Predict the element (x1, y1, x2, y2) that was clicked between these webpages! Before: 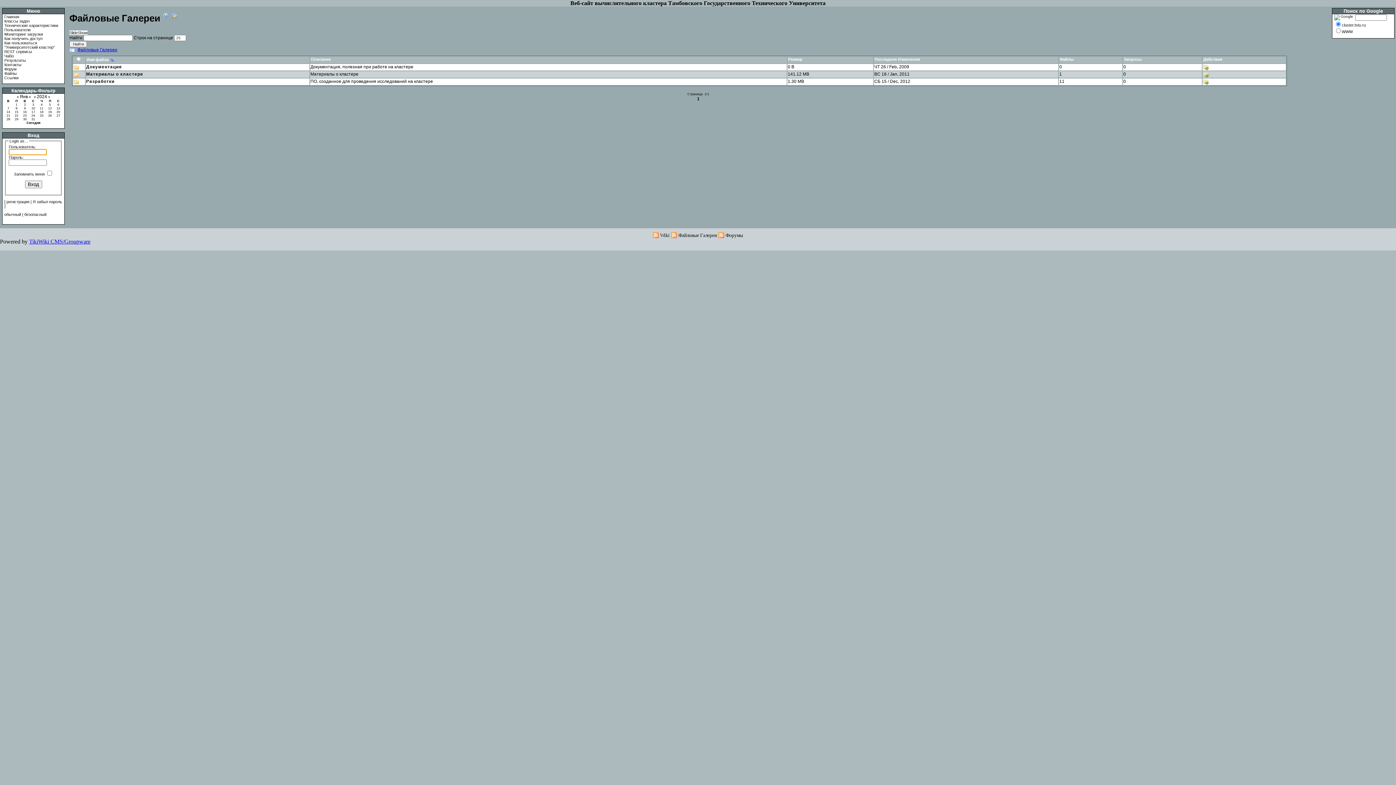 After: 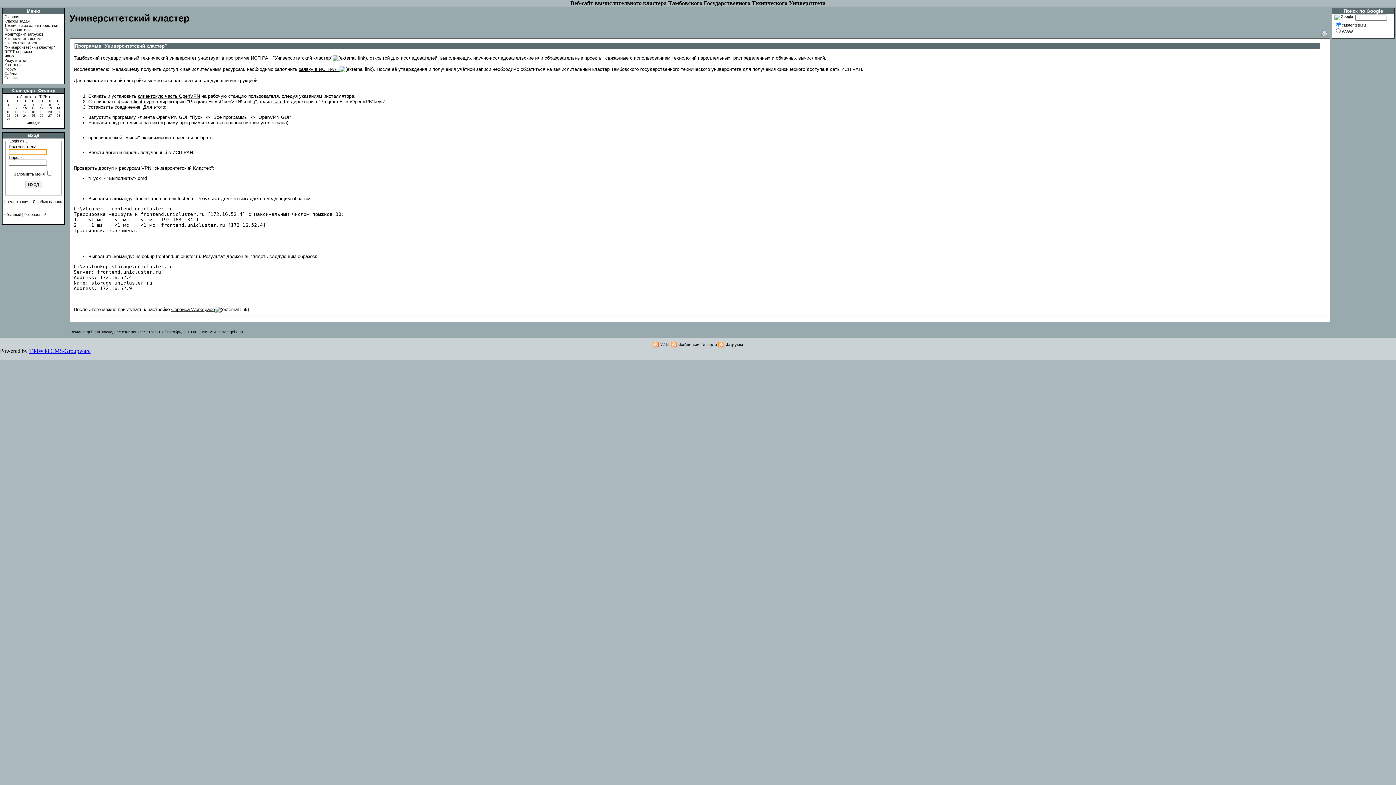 Action: label: "Университетский кластер" bbox: (4, 45, 54, 49)